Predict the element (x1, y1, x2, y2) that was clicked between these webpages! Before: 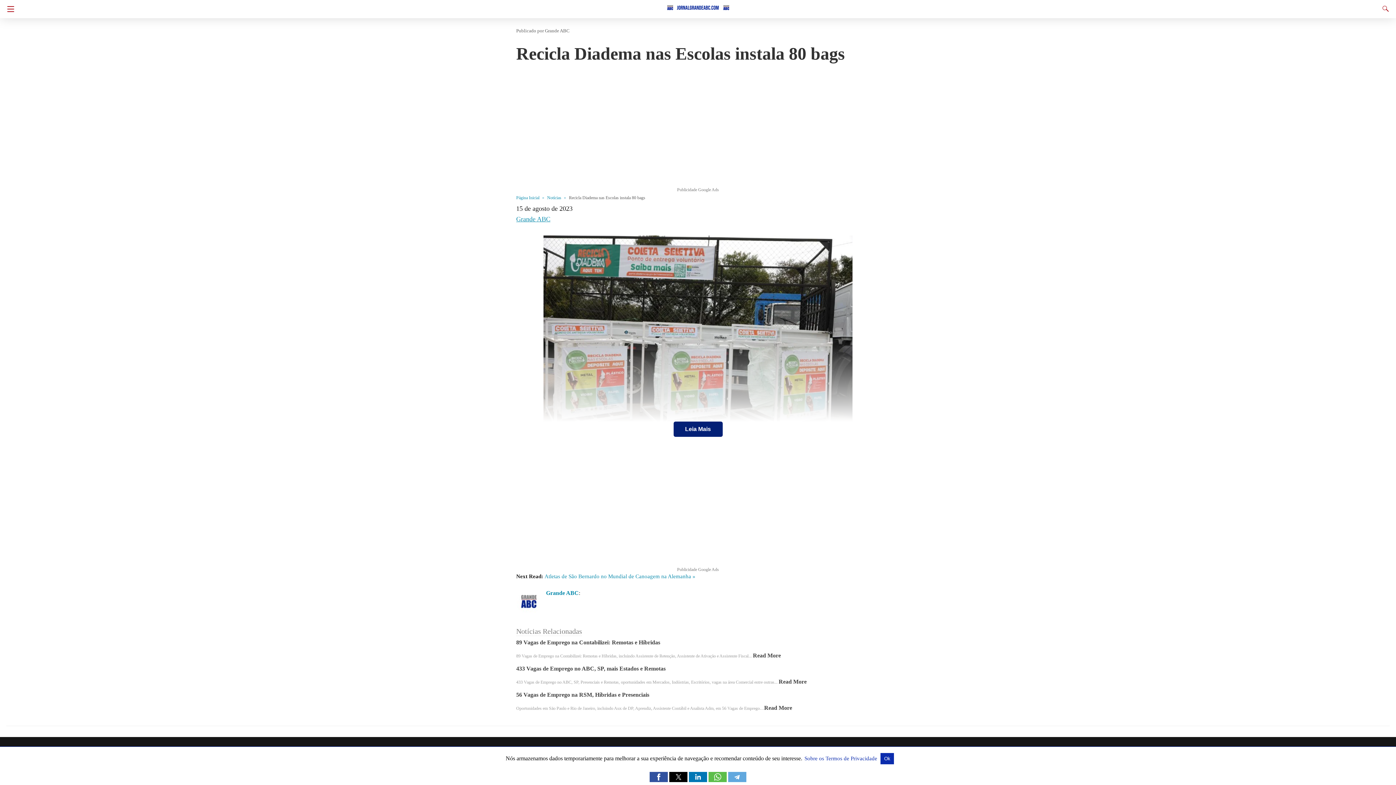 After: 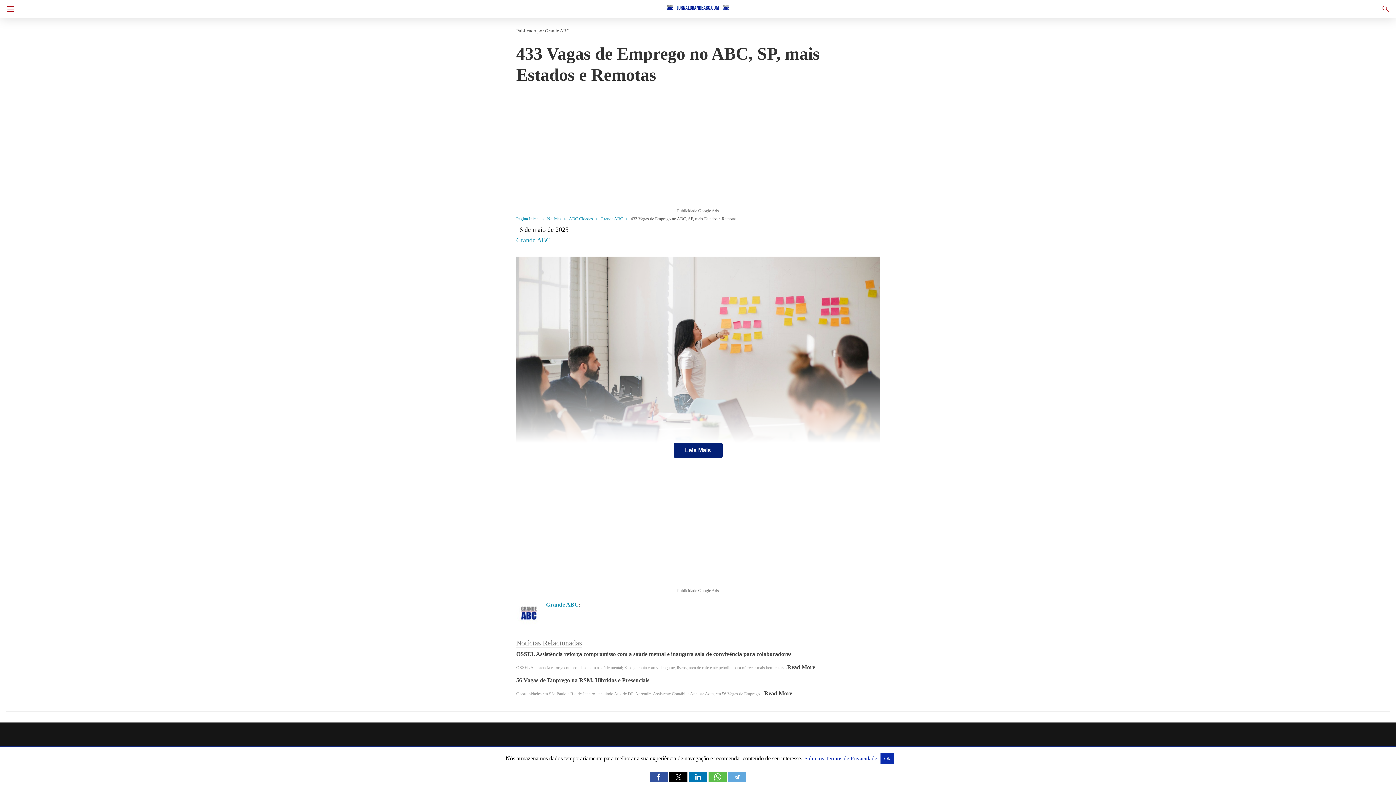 Action: label: 433 Vagas de Emprego no ABC, SP, mais Estados e Remotas bbox: (516, 665, 665, 672)